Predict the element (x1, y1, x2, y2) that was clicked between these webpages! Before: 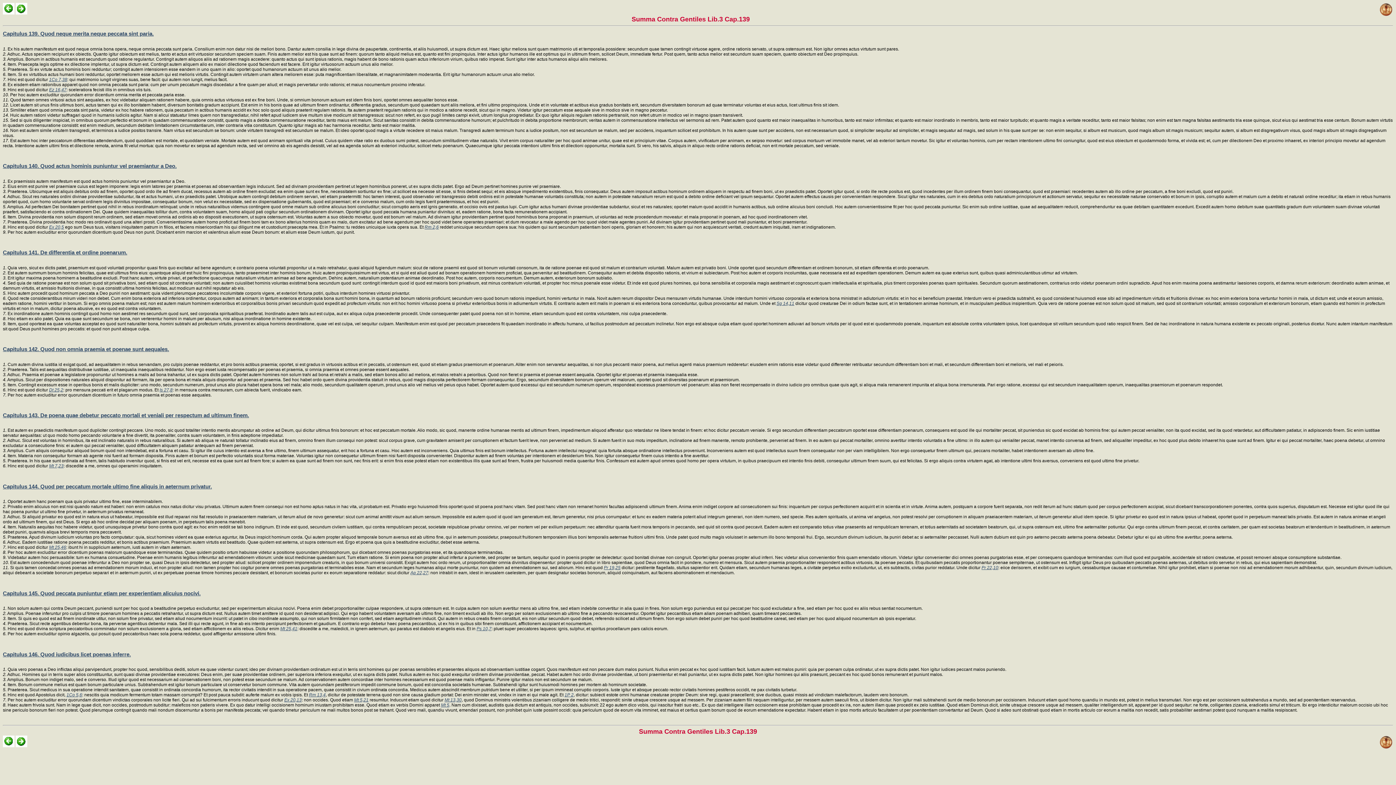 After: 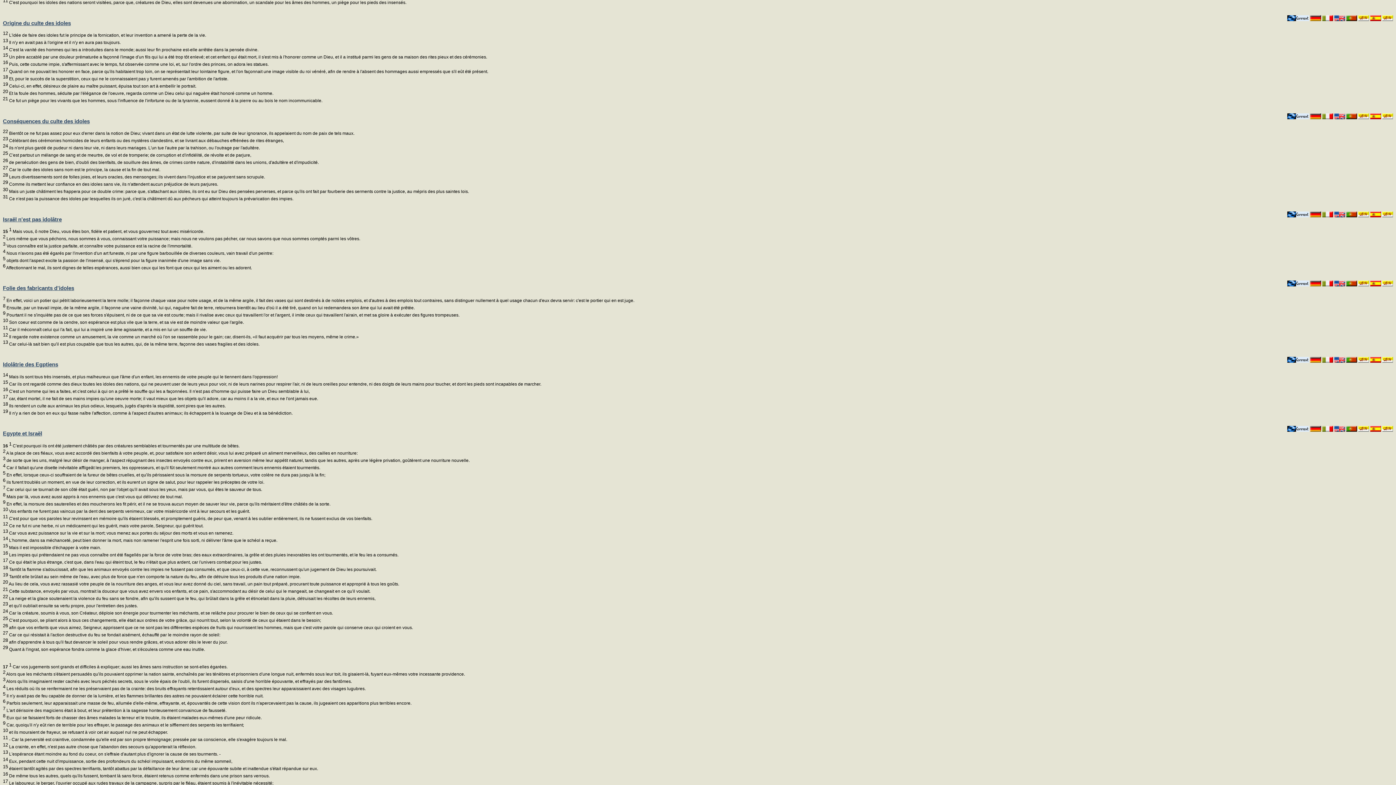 Action: bbox: (776, 300, 794, 306) label: Sg 14,11